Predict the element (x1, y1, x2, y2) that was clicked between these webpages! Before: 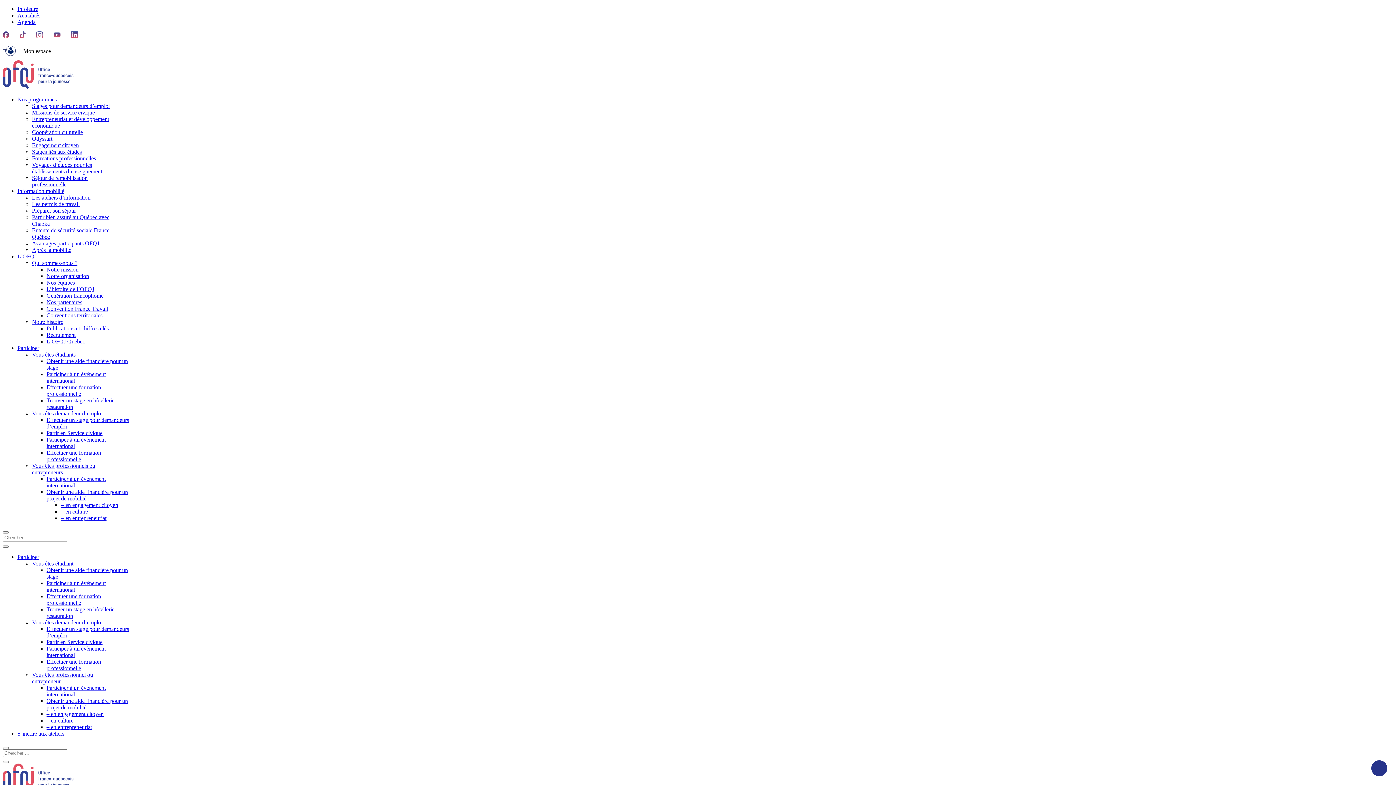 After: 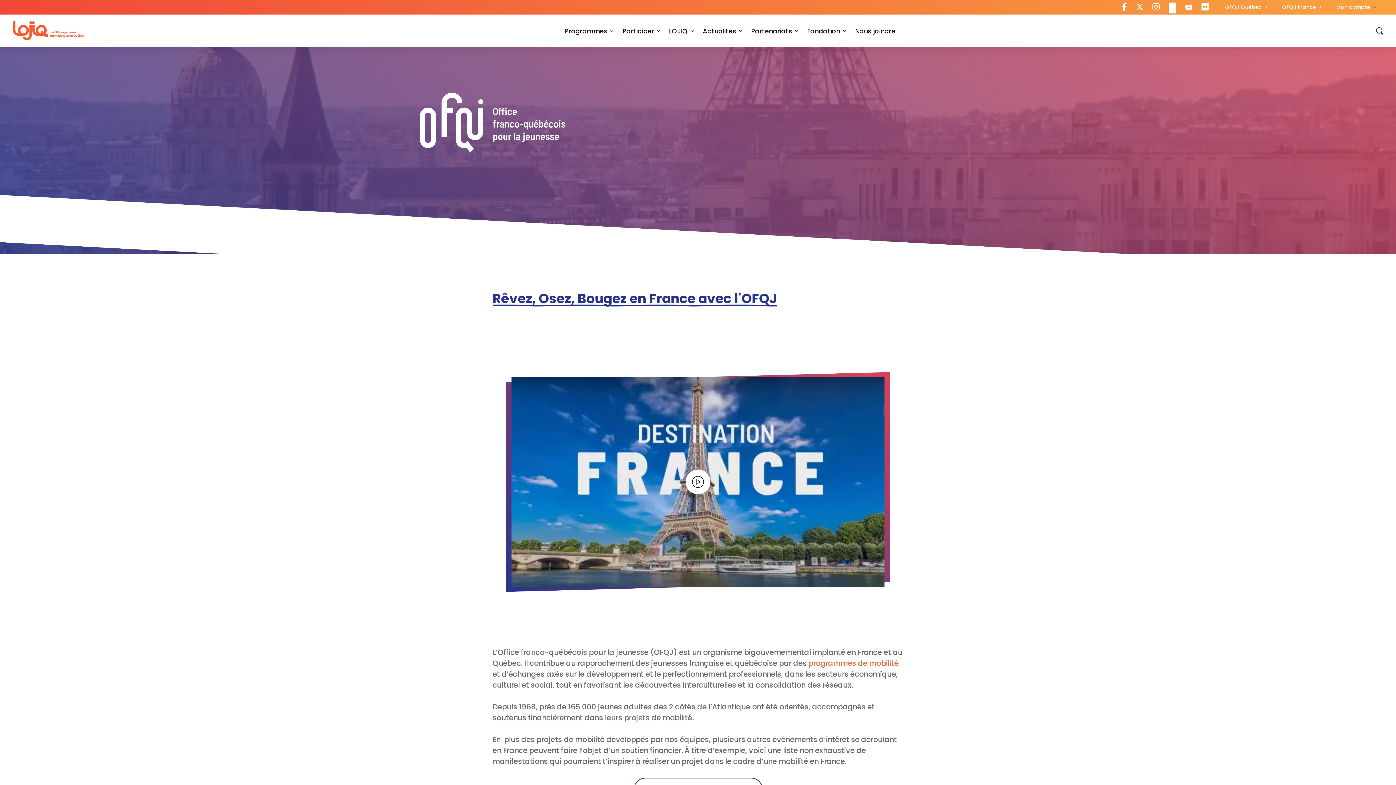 Action: bbox: (46, 338, 85, 344) label: L’OFQJ Quebec